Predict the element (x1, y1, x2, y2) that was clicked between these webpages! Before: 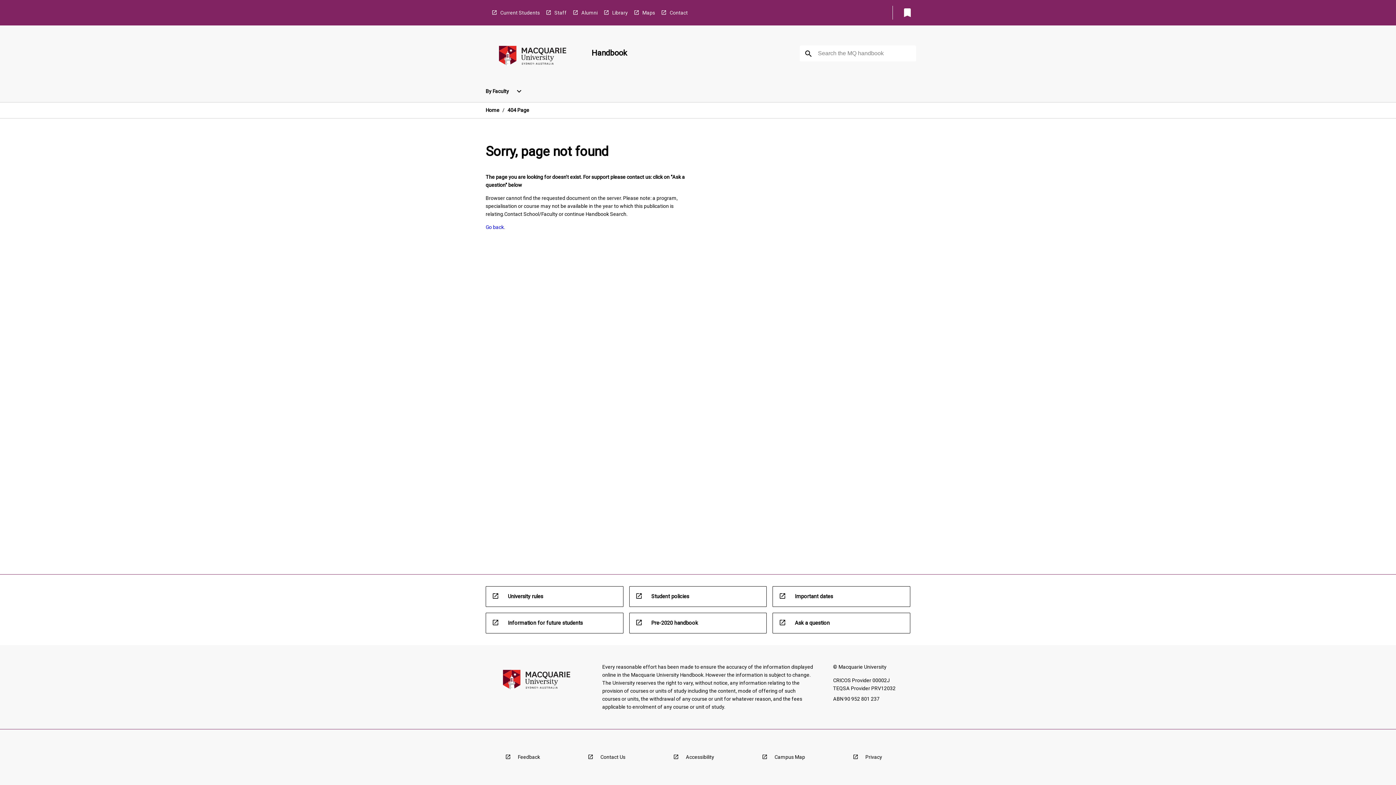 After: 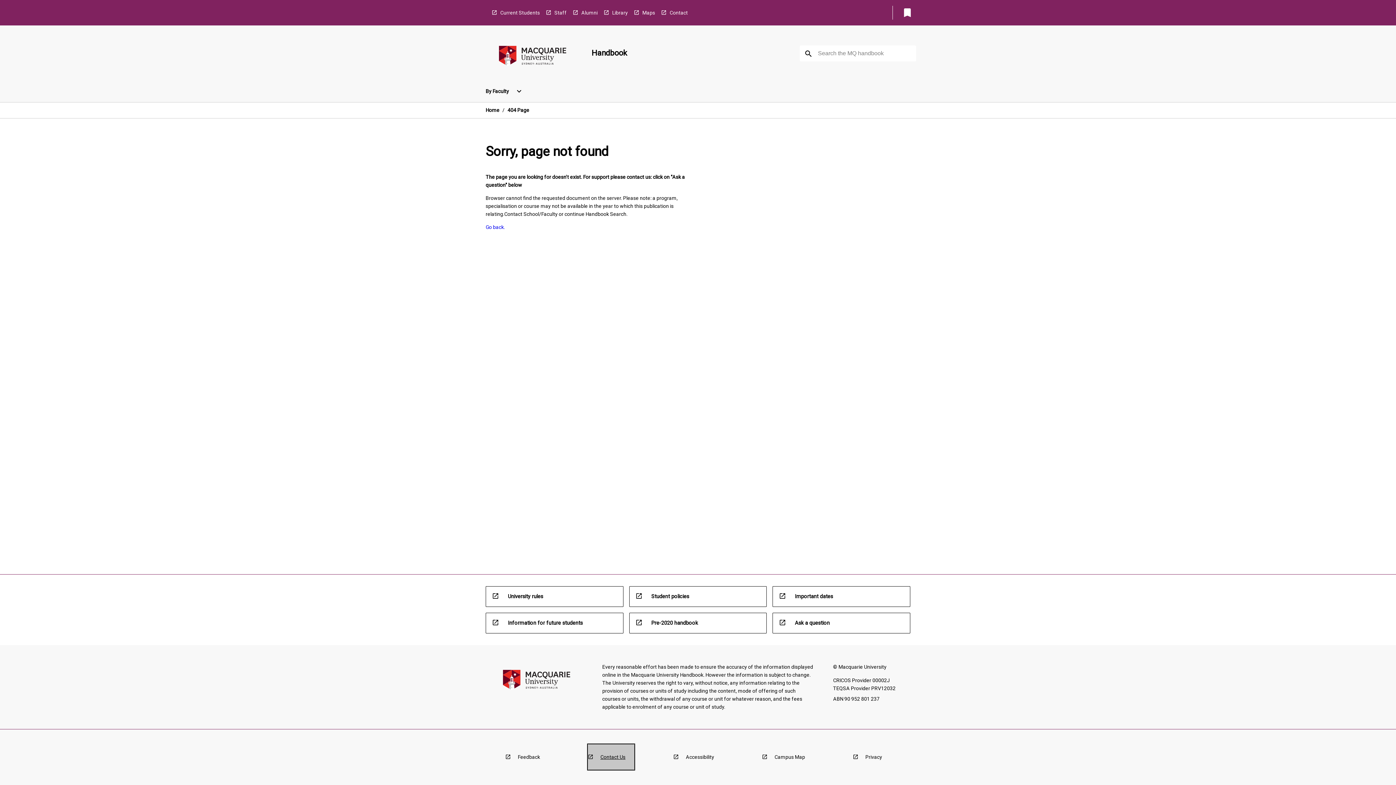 Action: label: Contact Us bbox: (587, 744, 634, 770)